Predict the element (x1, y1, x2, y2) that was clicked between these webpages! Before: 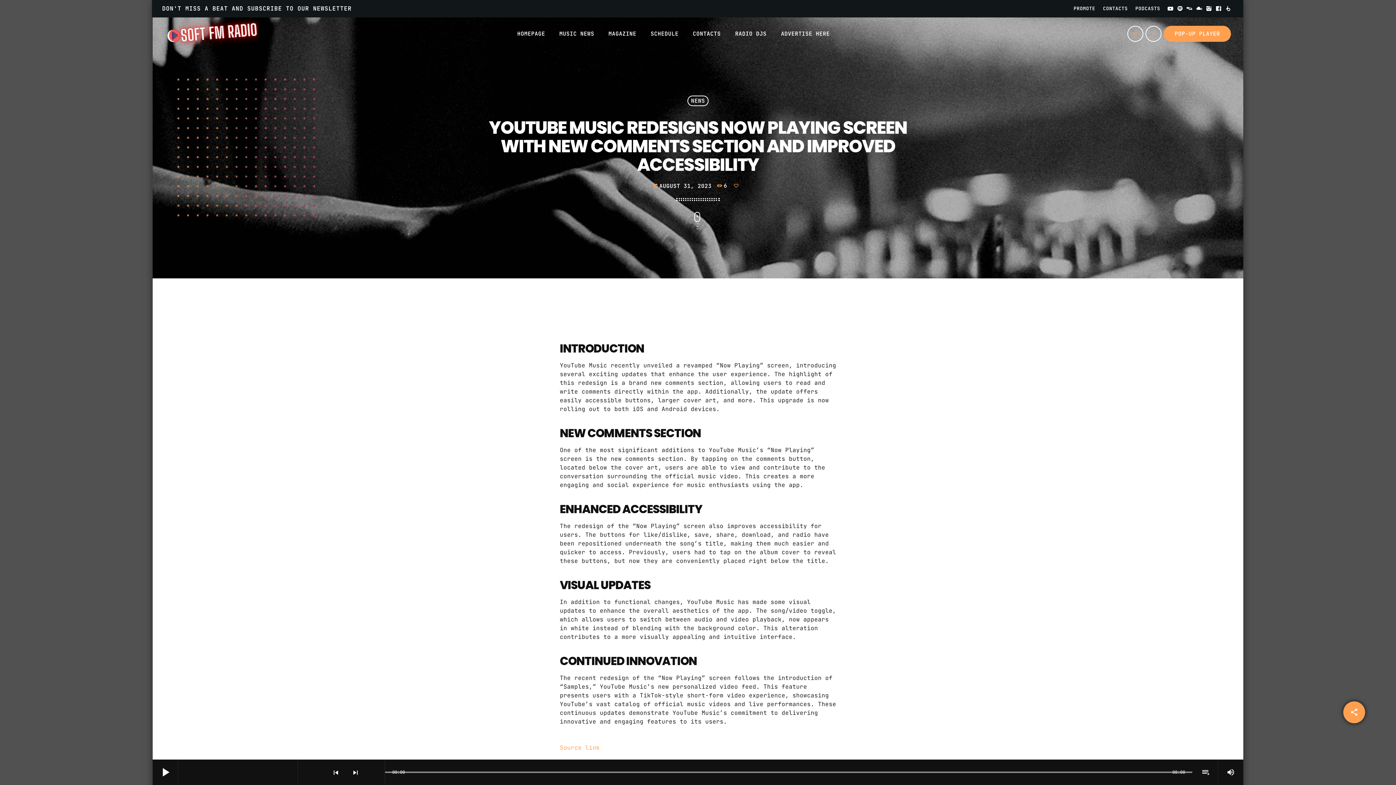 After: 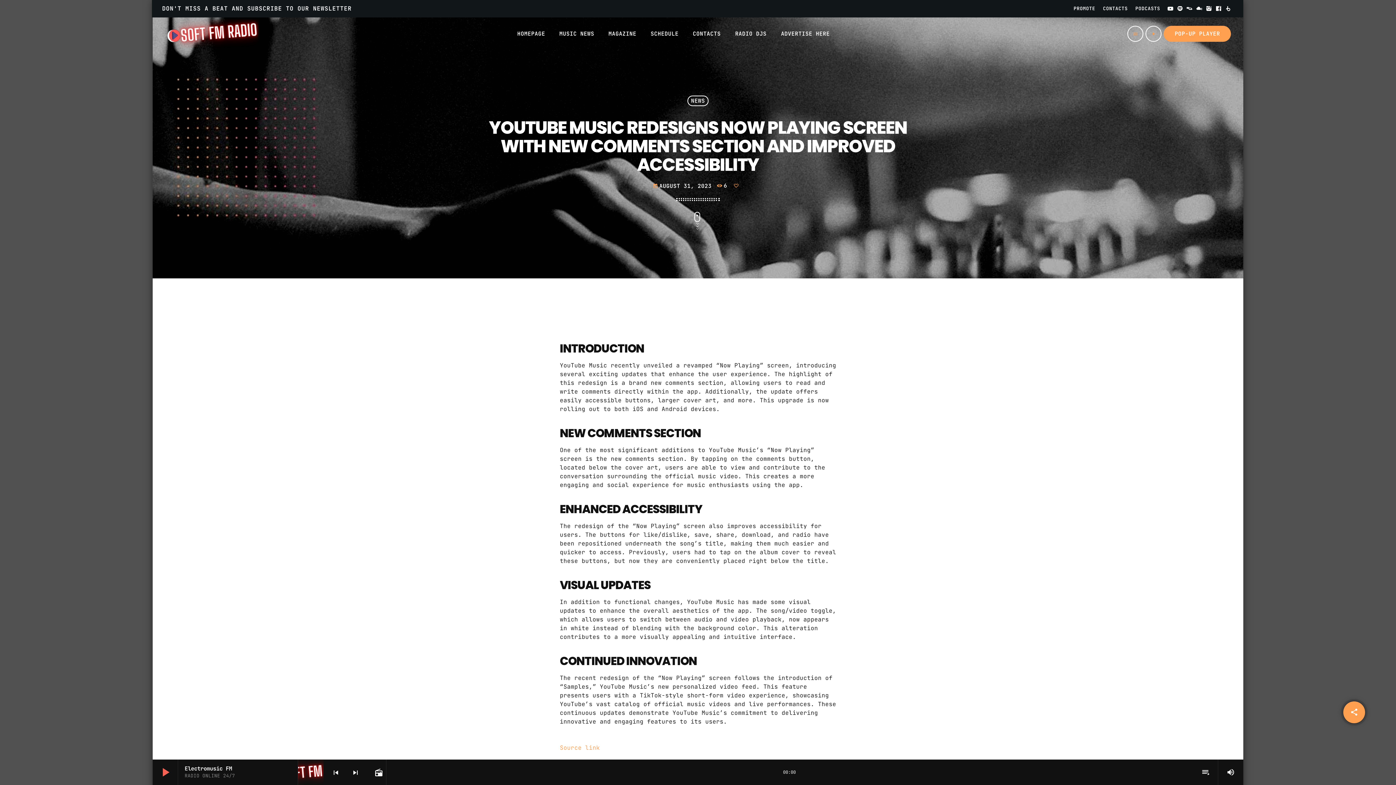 Action: label: play_arrow bbox: (152, 760, 178, 785)